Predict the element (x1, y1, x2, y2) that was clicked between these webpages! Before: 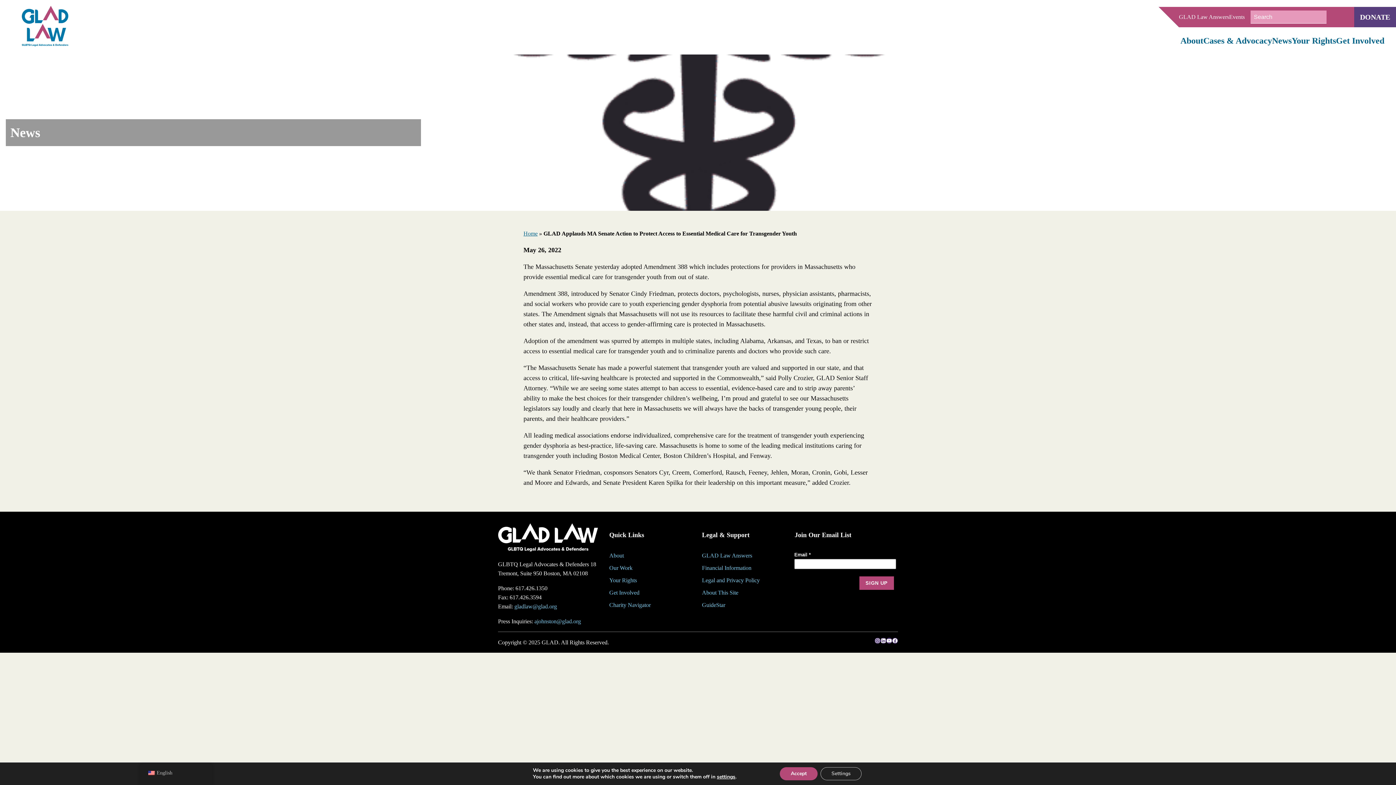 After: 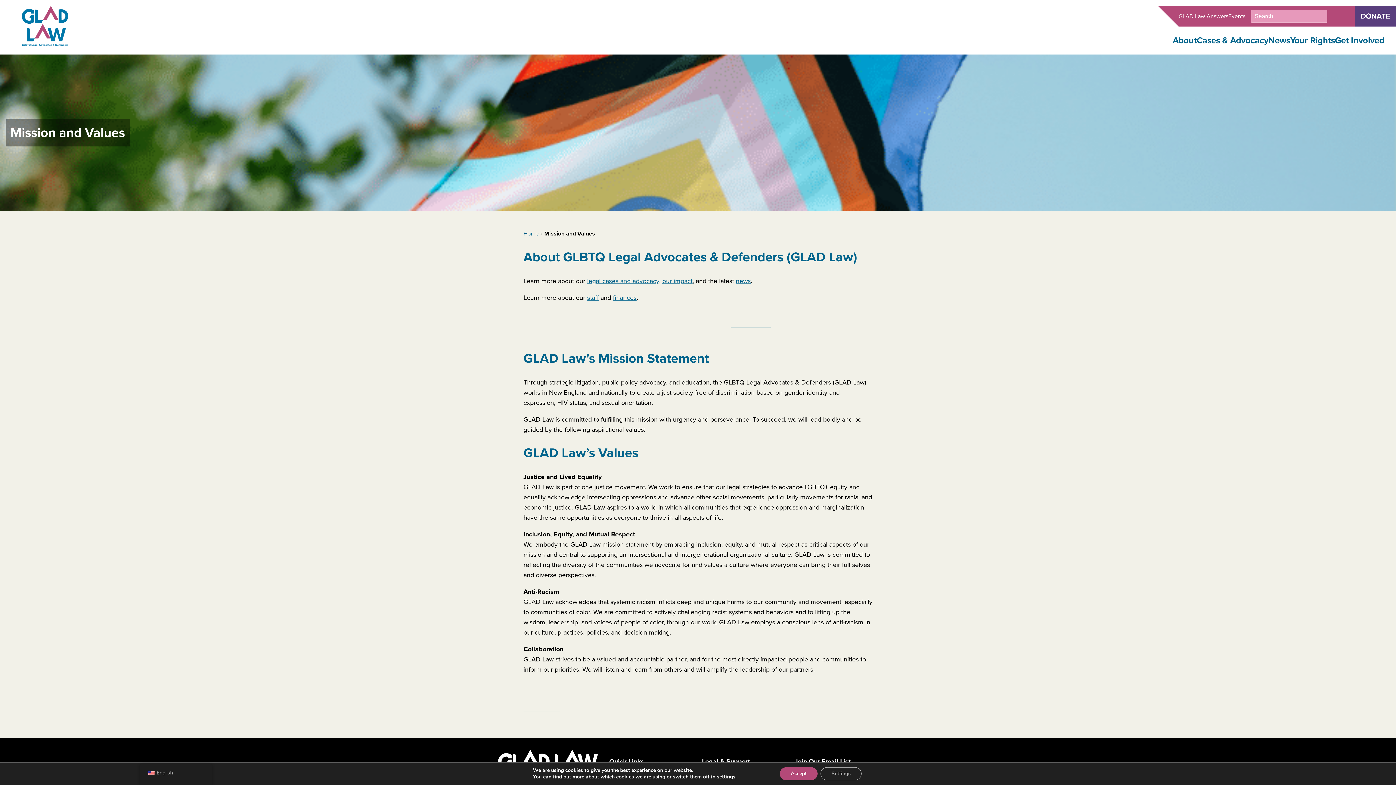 Action: label: About bbox: (609, 552, 624, 558)